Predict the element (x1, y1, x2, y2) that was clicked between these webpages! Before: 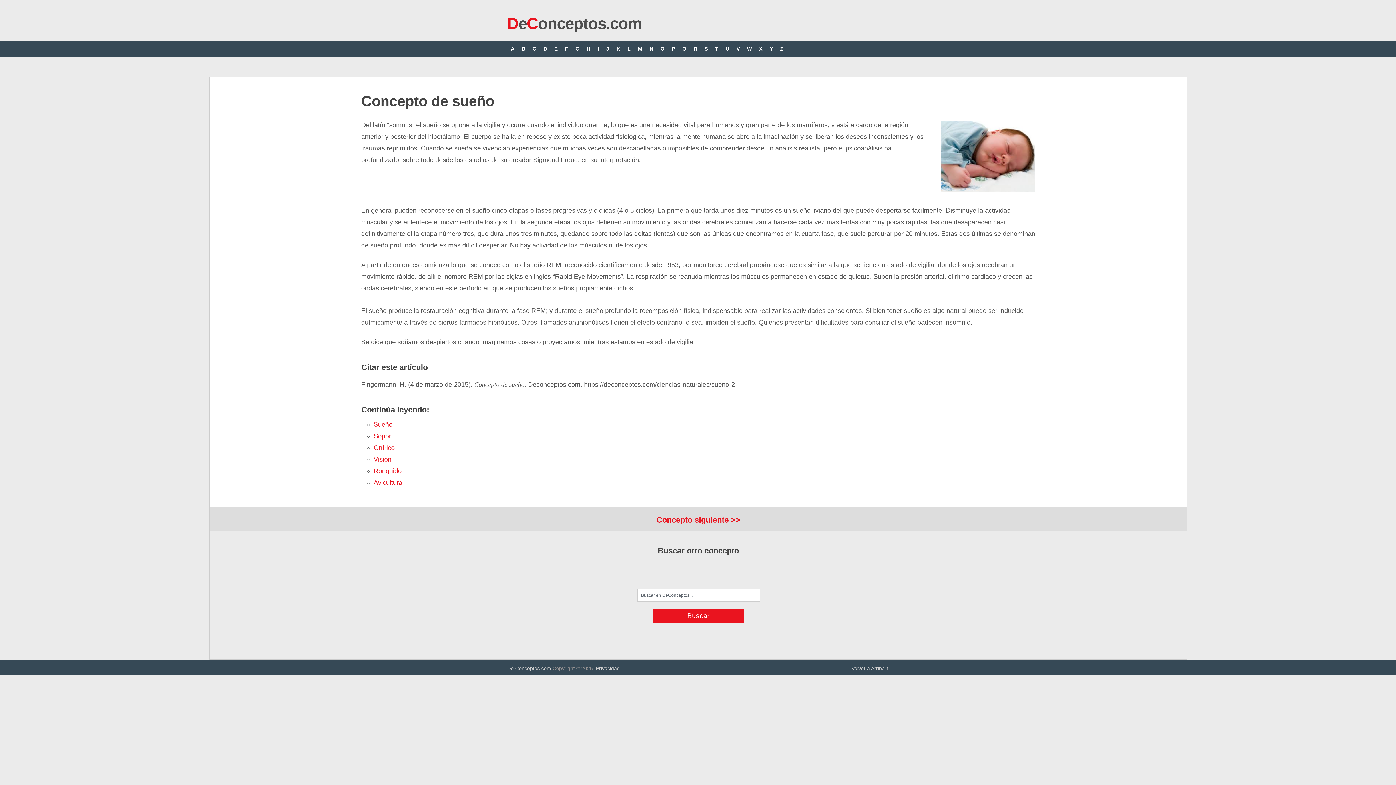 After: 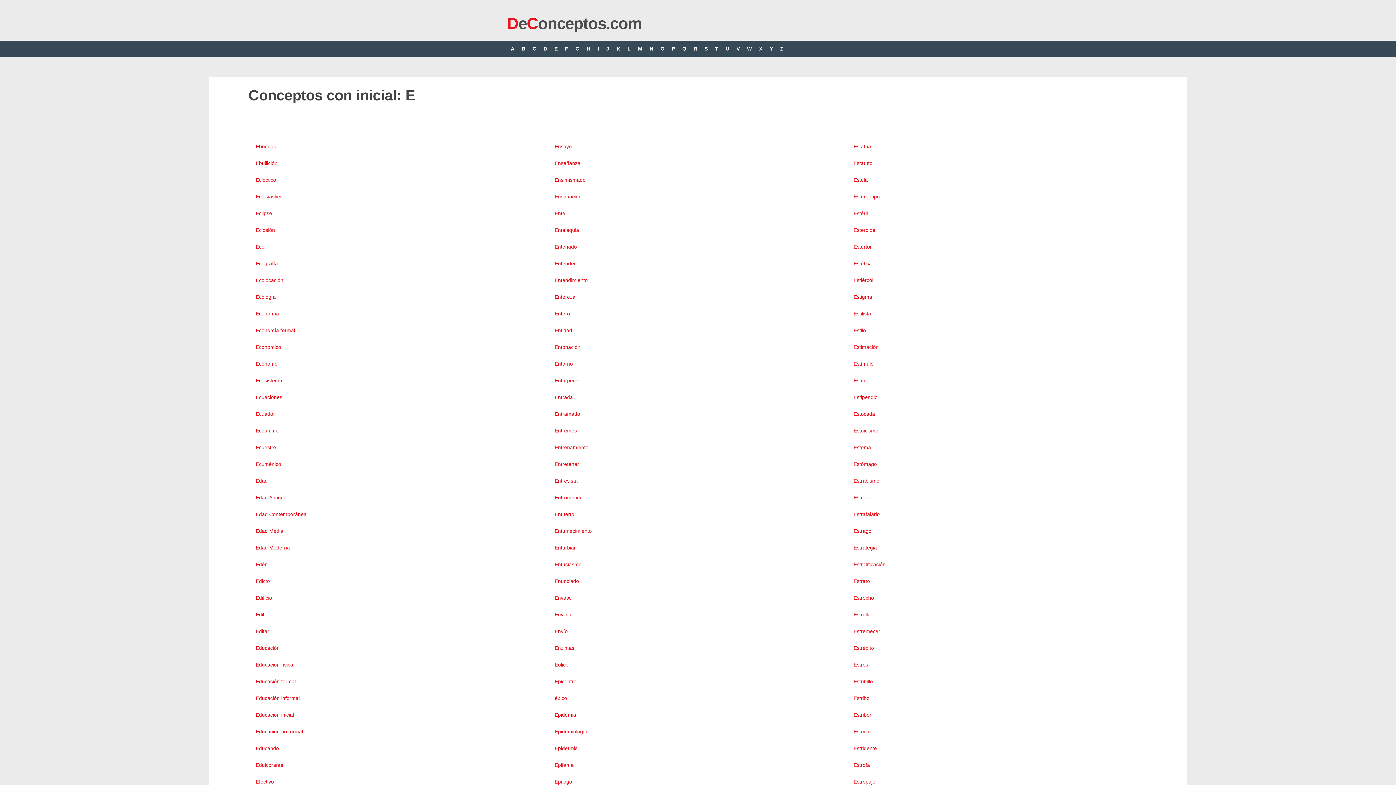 Action: bbox: (550, 40, 561, 57) label: E